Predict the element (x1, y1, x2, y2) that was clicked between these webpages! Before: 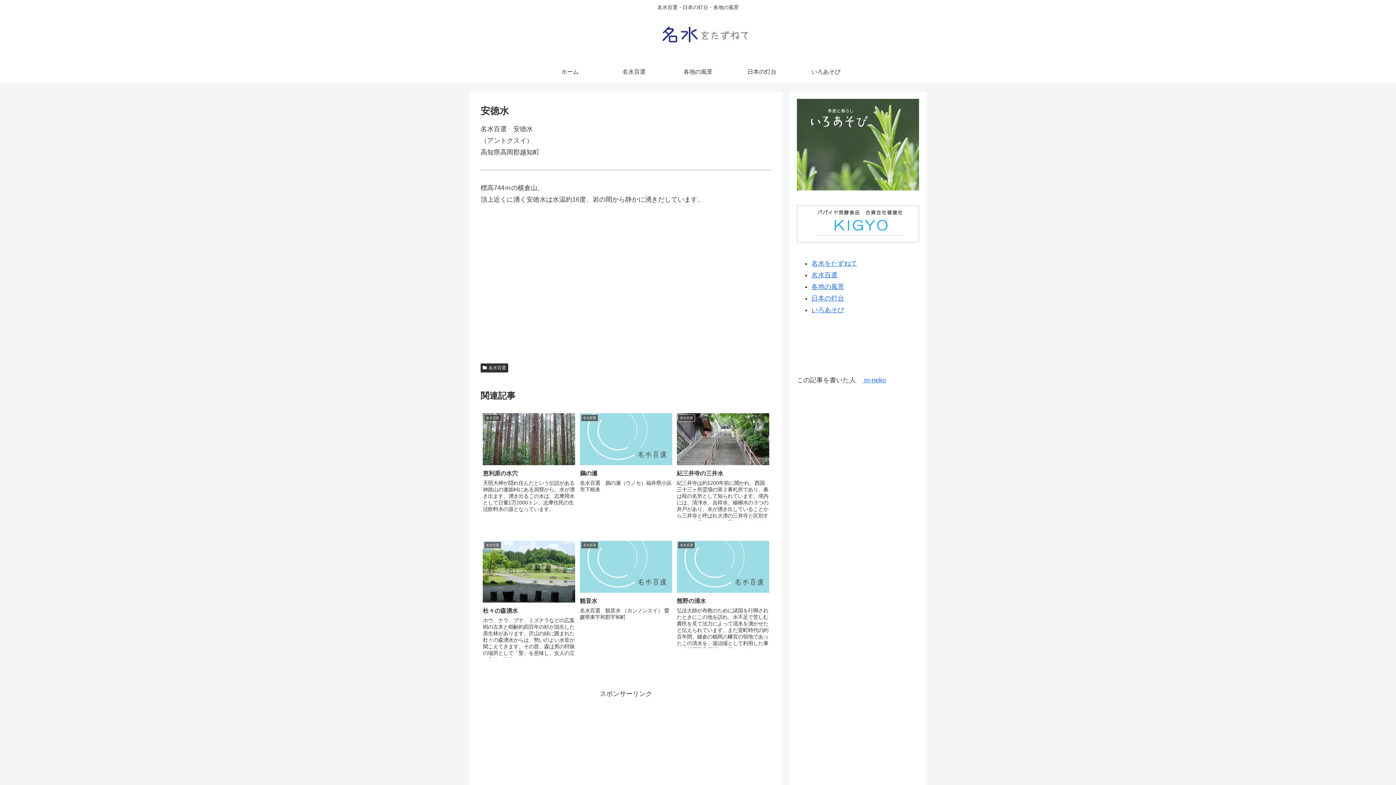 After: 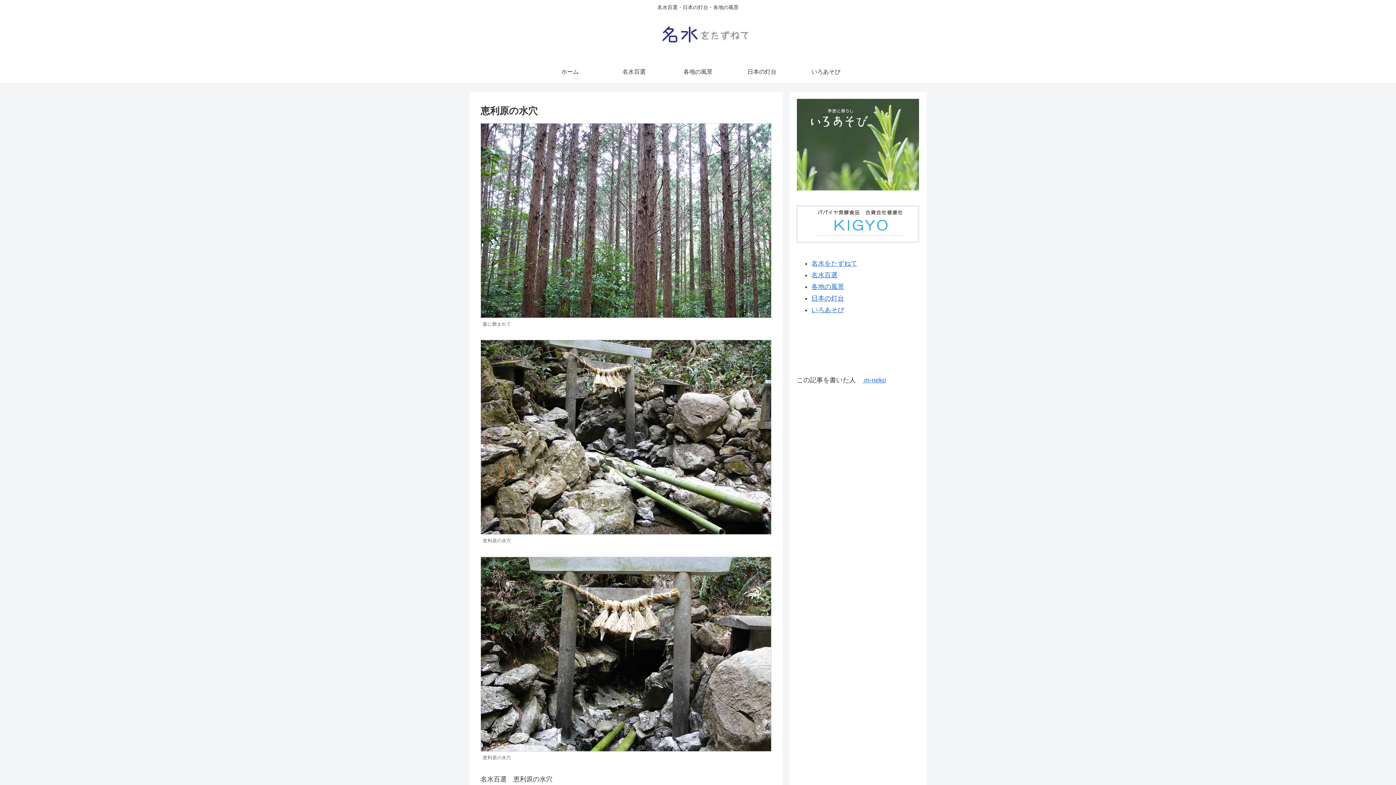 Action: label: 名水百選
恵利原の水穴
天照大神が隠れ住んだという伝説がある神路山の逢坂峠にある洞窟から、水が湧き出ます。湧き出るこの水は、志摩用水として日量1万1000トン、志摩住民の生活飲料水の源となっています。 bbox: (481, 411, 577, 530)